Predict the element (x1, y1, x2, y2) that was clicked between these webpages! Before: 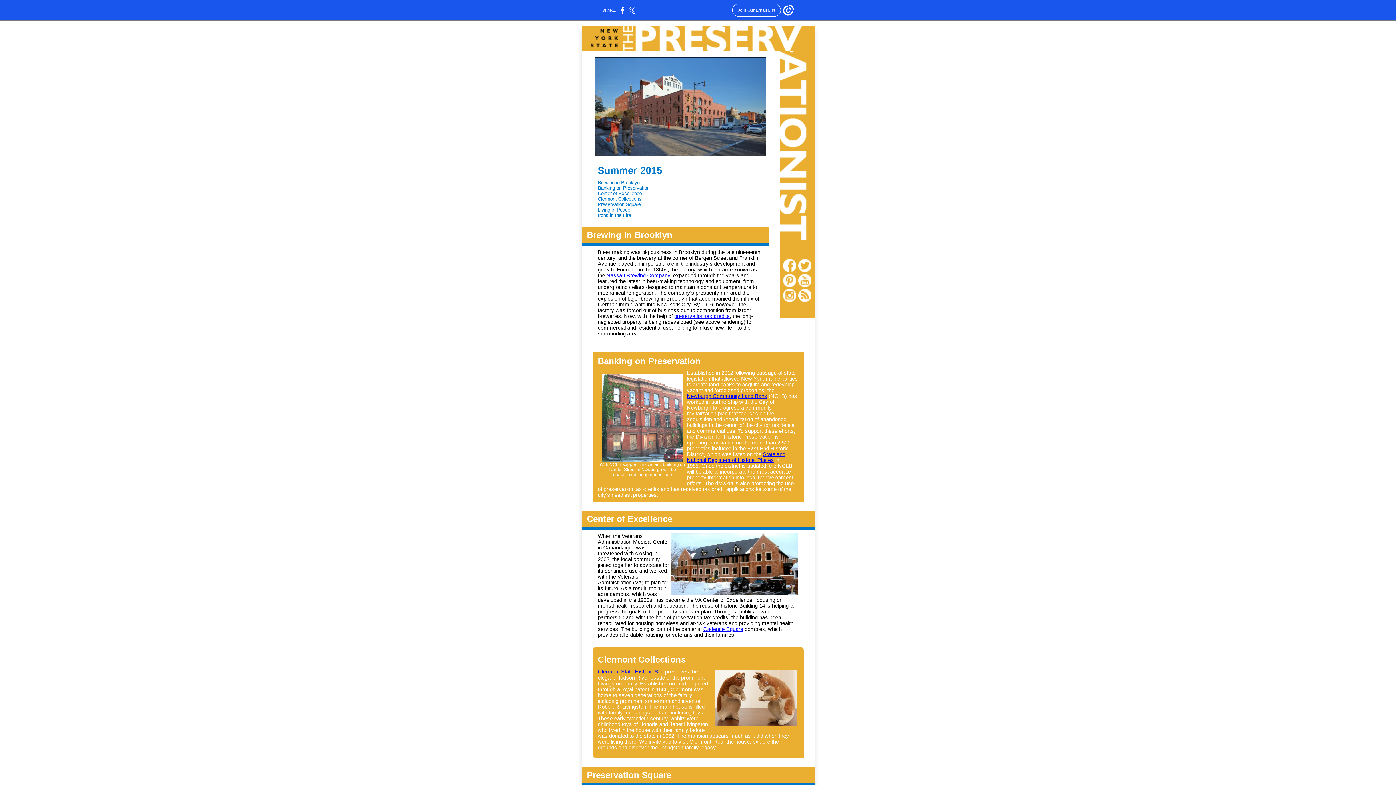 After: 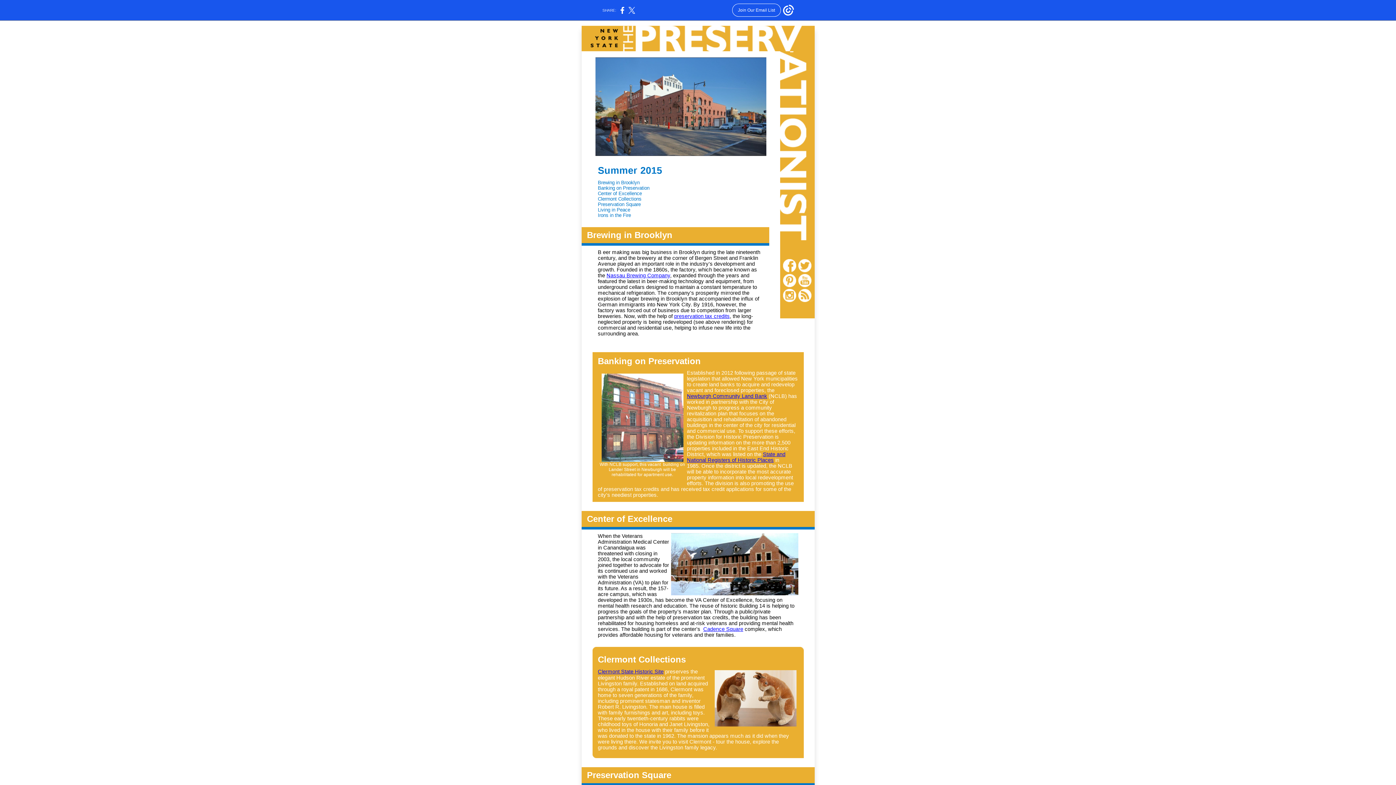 Action: label: preservation tax credits bbox: (674, 313, 730, 319)